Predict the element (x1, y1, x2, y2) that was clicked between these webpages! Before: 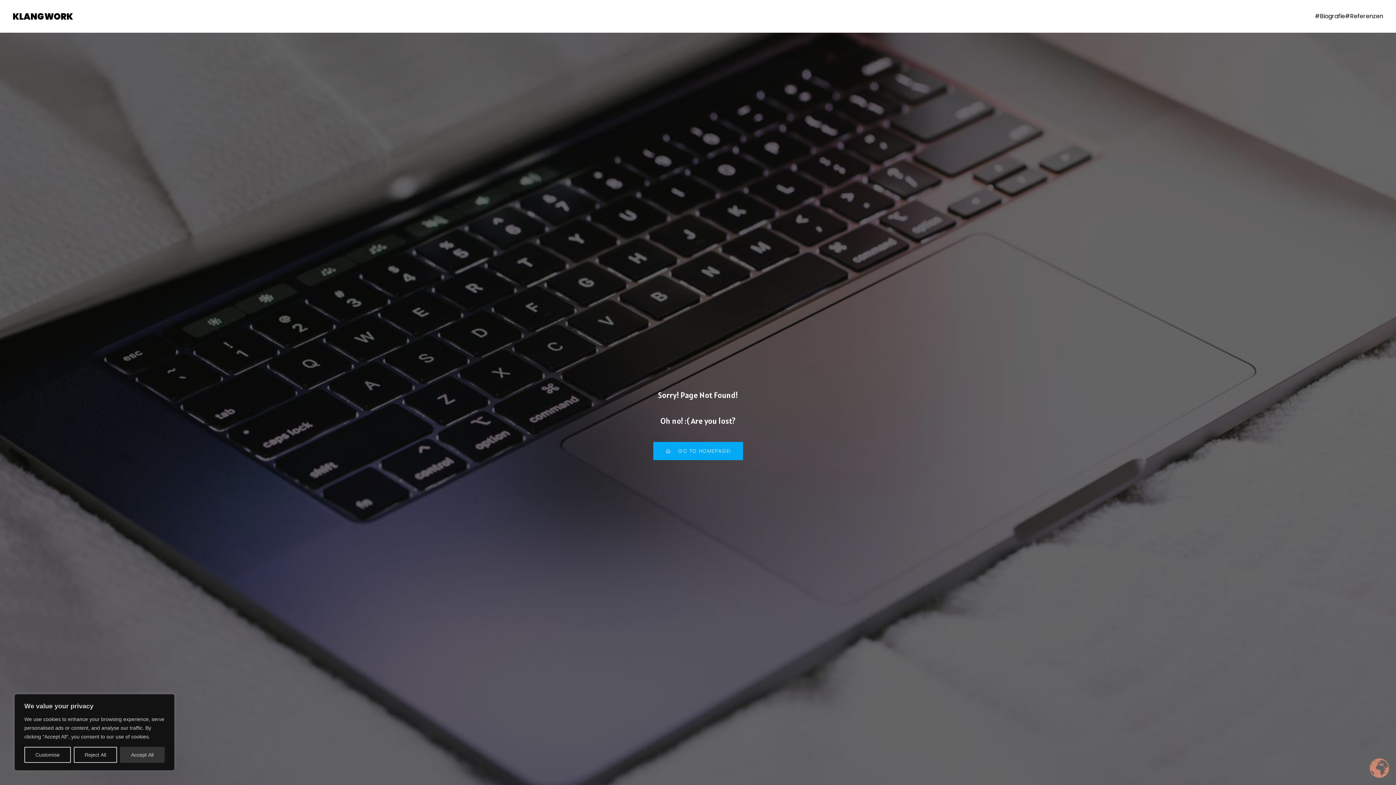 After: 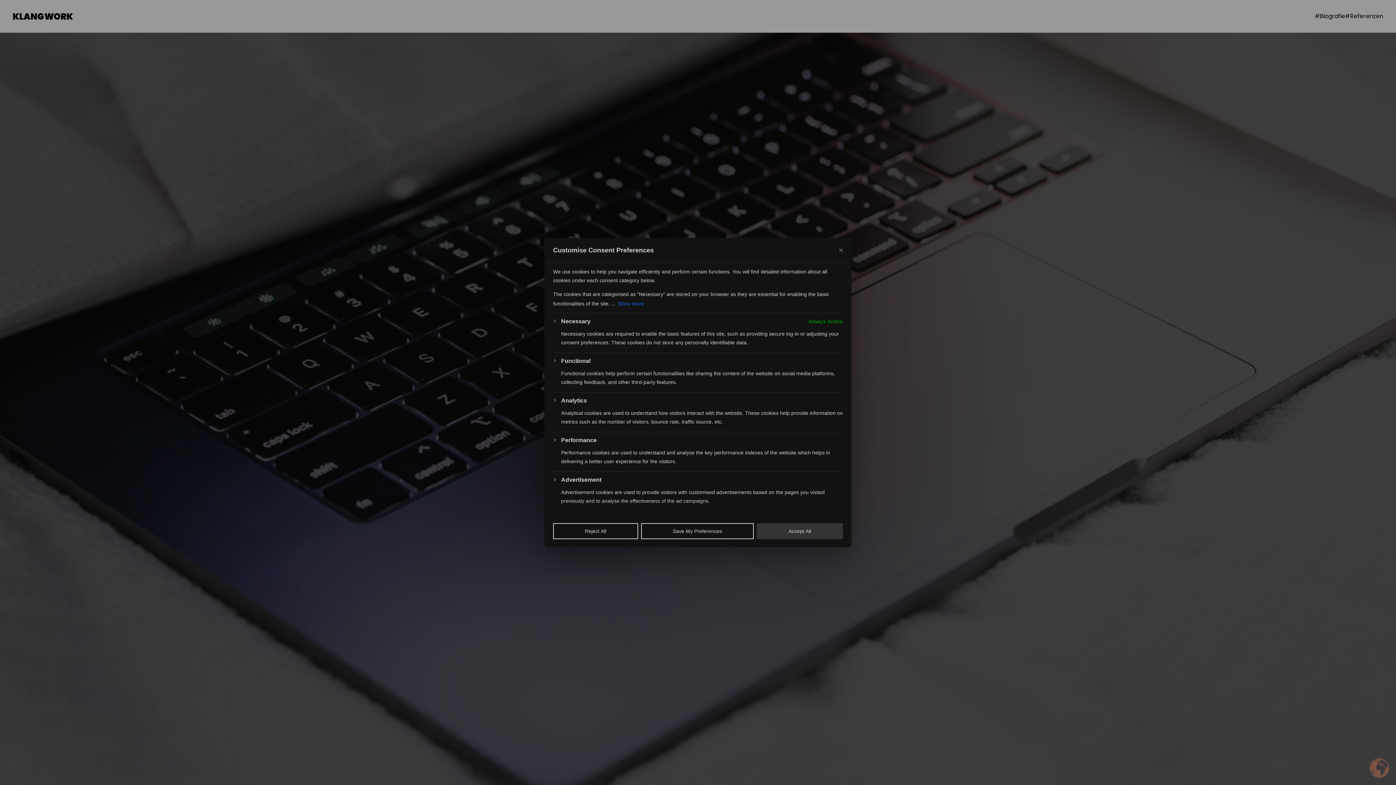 Action: label: Customise bbox: (24, 747, 70, 763)